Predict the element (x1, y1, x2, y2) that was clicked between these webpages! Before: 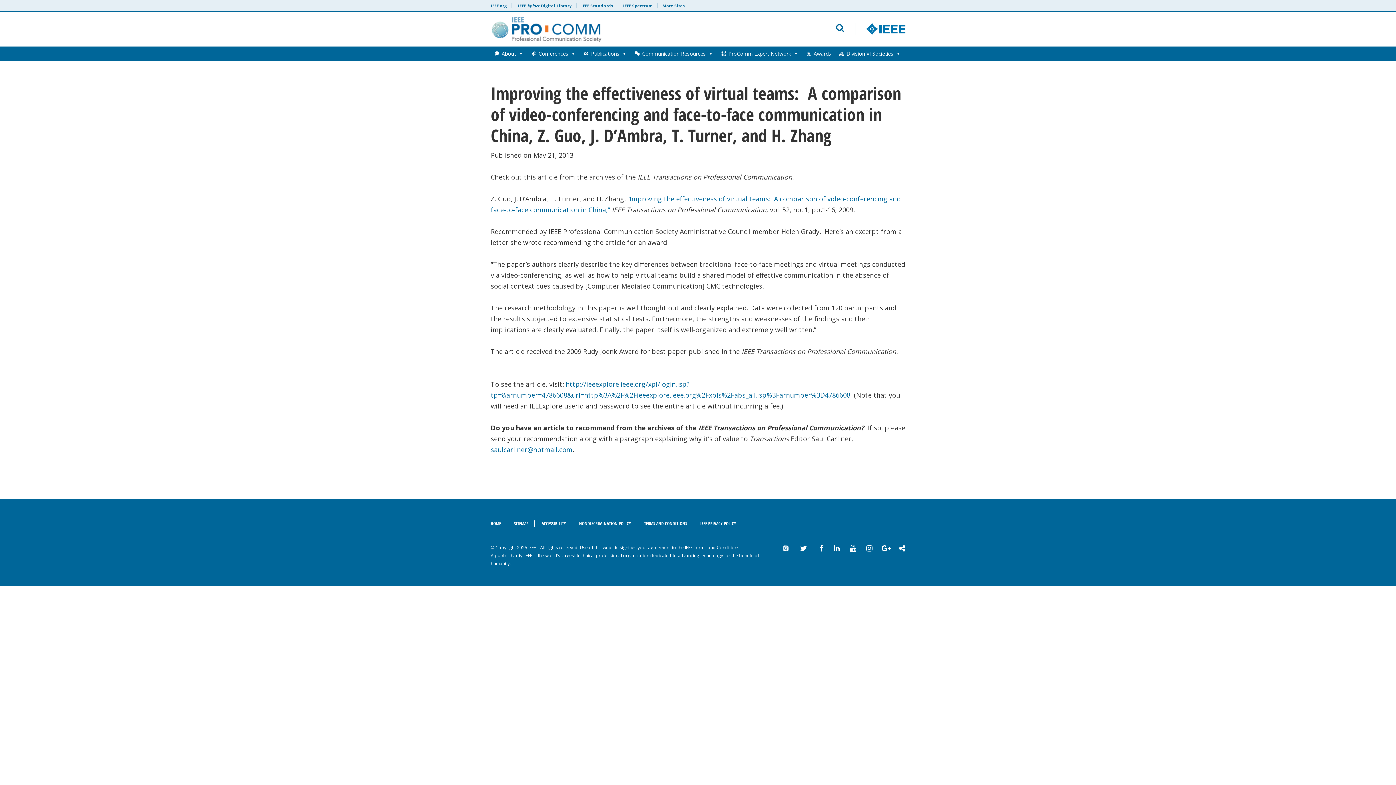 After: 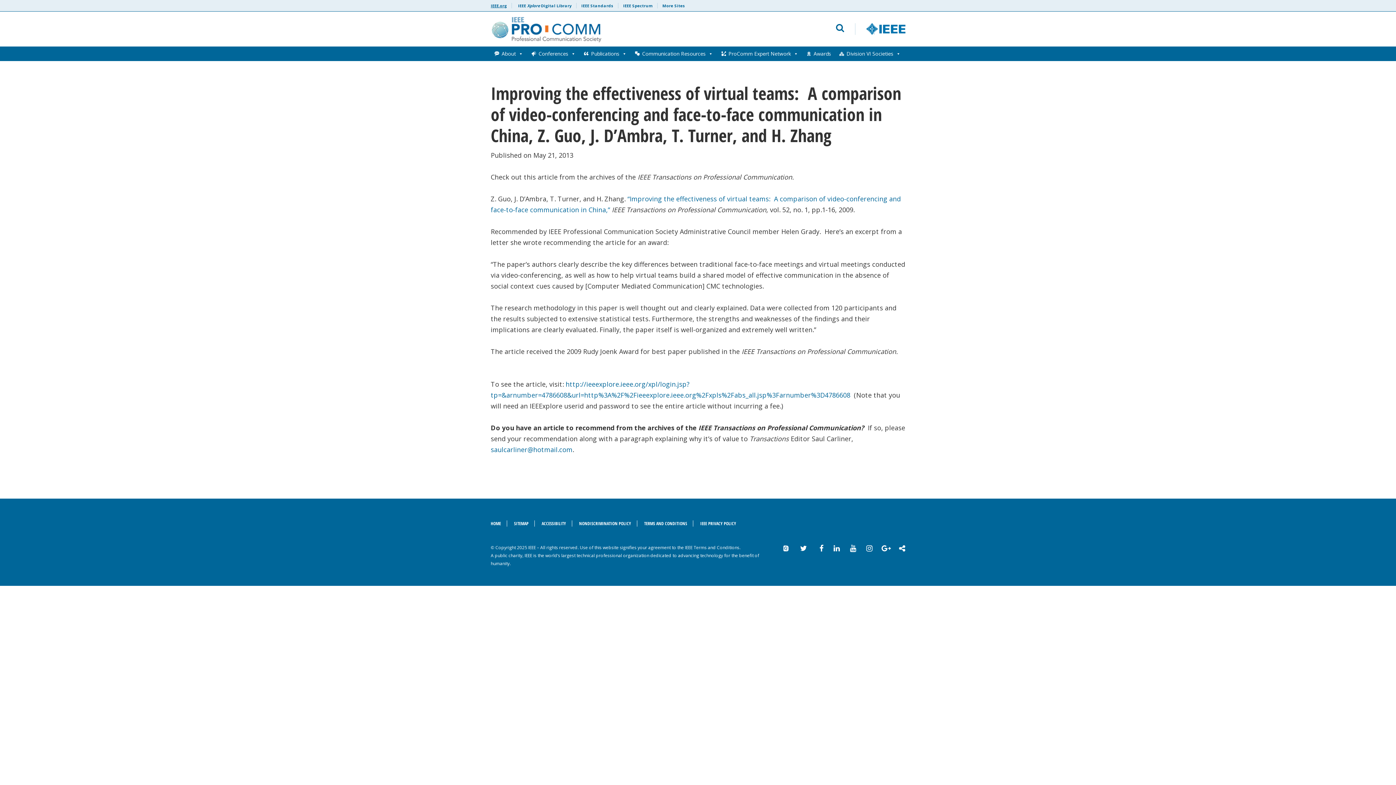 Action: label: IEEE.org bbox: (490, 2, 512, 8)